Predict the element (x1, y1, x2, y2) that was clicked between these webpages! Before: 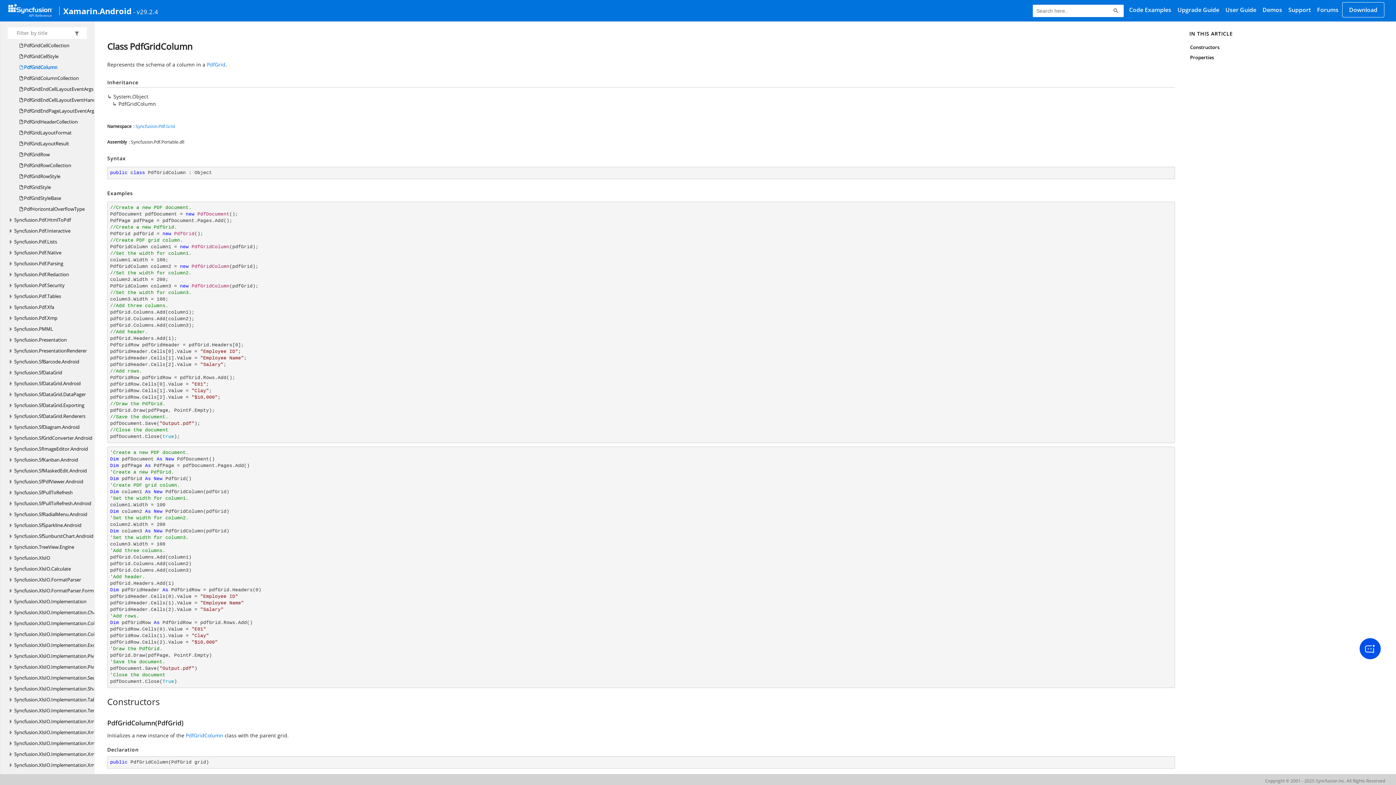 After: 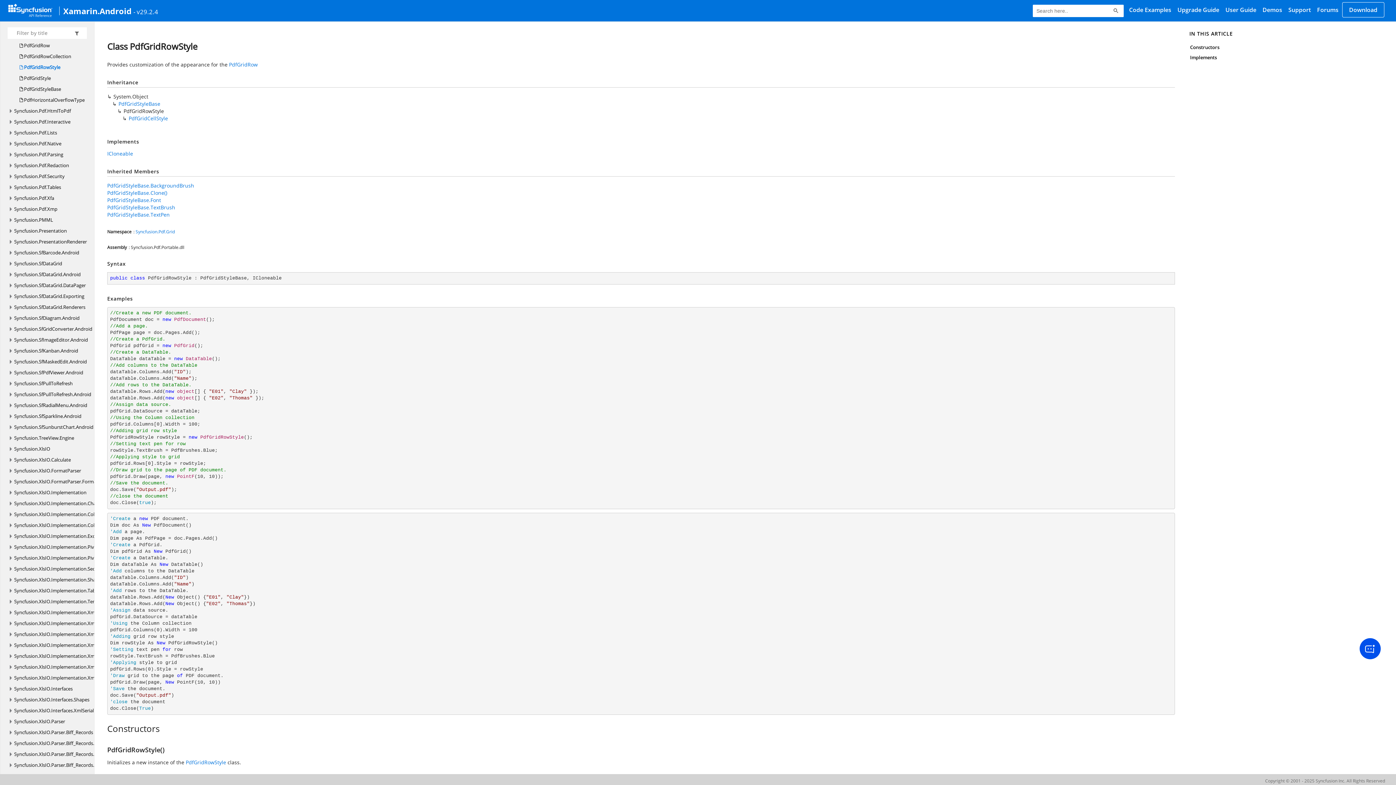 Action: label:  PdfGridRowStyle bbox: (19, 170, 60, 181)